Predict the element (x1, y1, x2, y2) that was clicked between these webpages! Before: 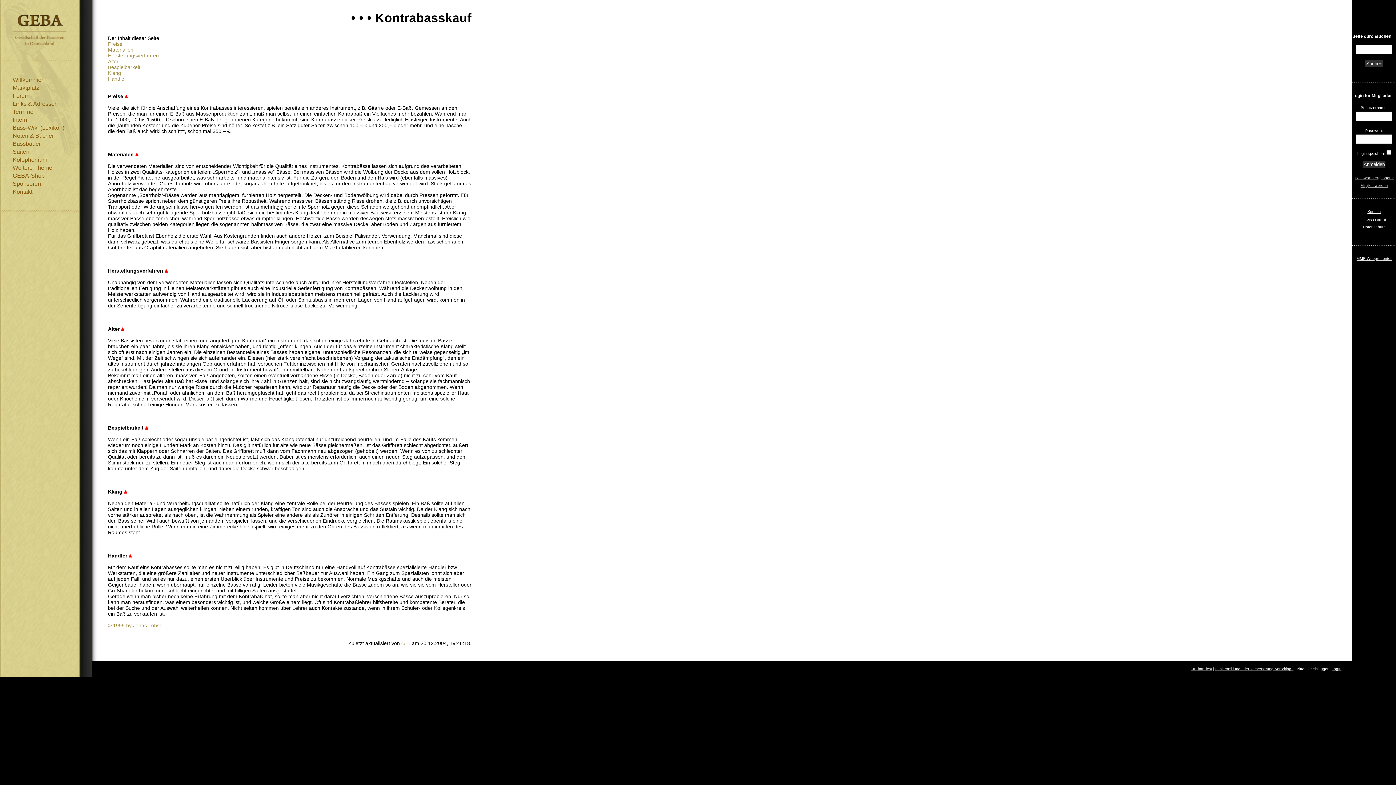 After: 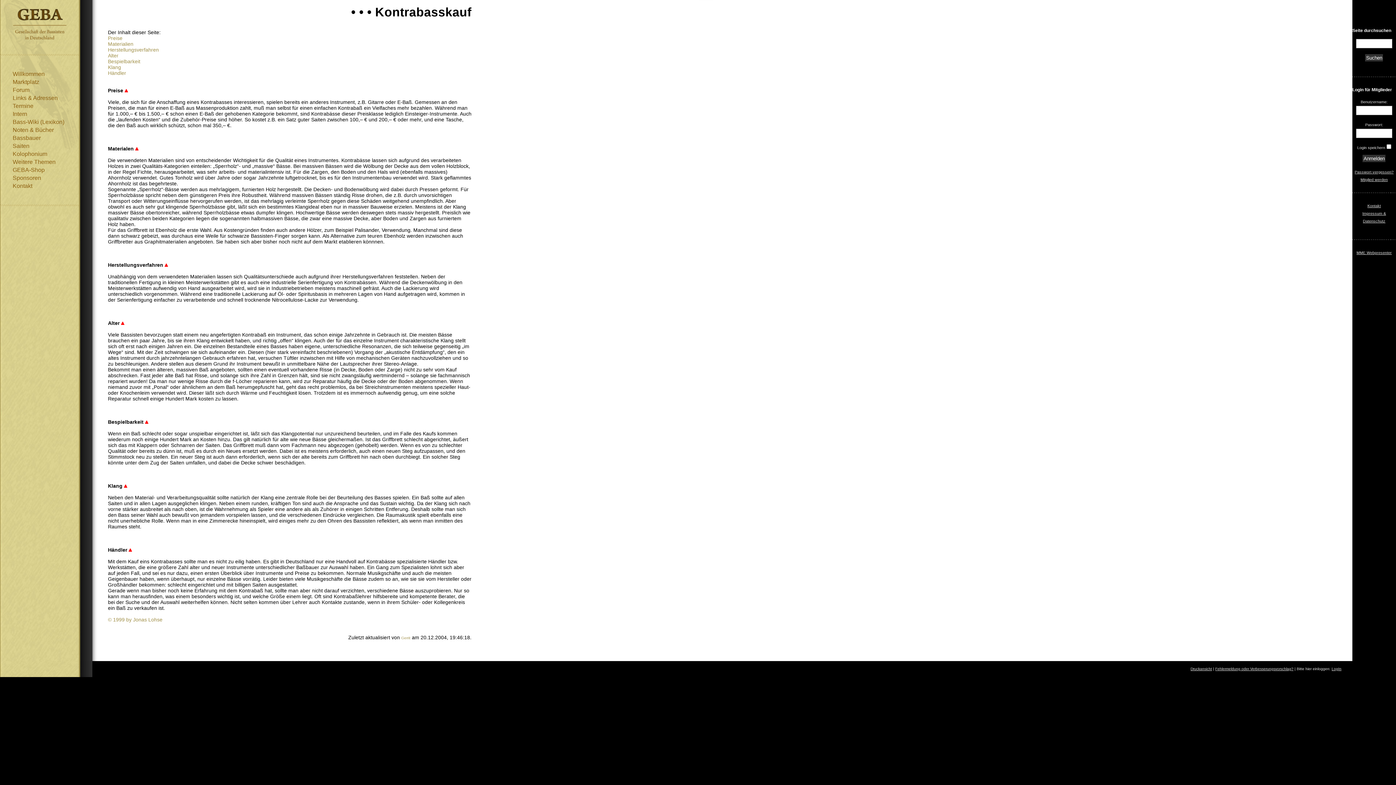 Action: bbox: (145, 425, 148, 430)